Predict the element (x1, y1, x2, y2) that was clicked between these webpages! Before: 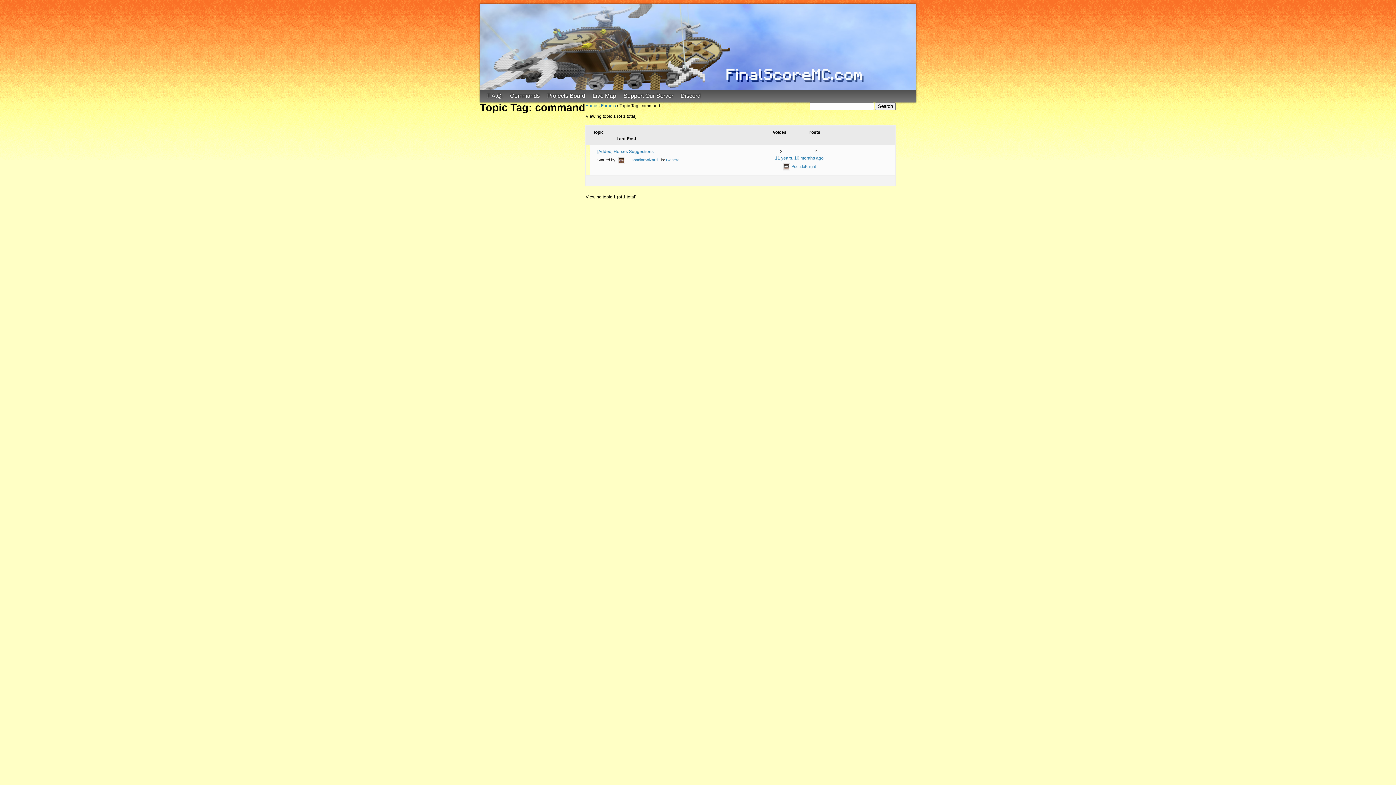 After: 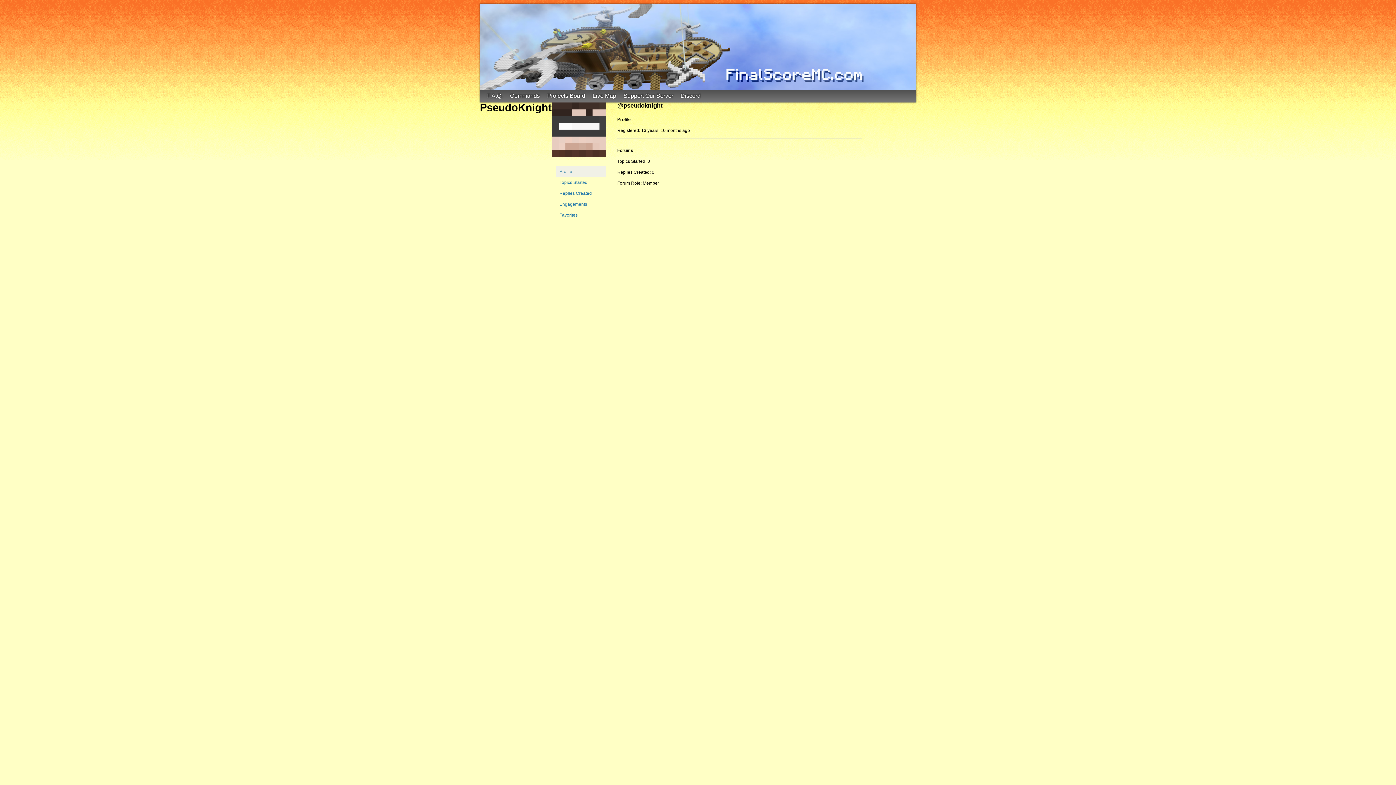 Action: bbox: (783, 164, 816, 168) label: PseudoKnight